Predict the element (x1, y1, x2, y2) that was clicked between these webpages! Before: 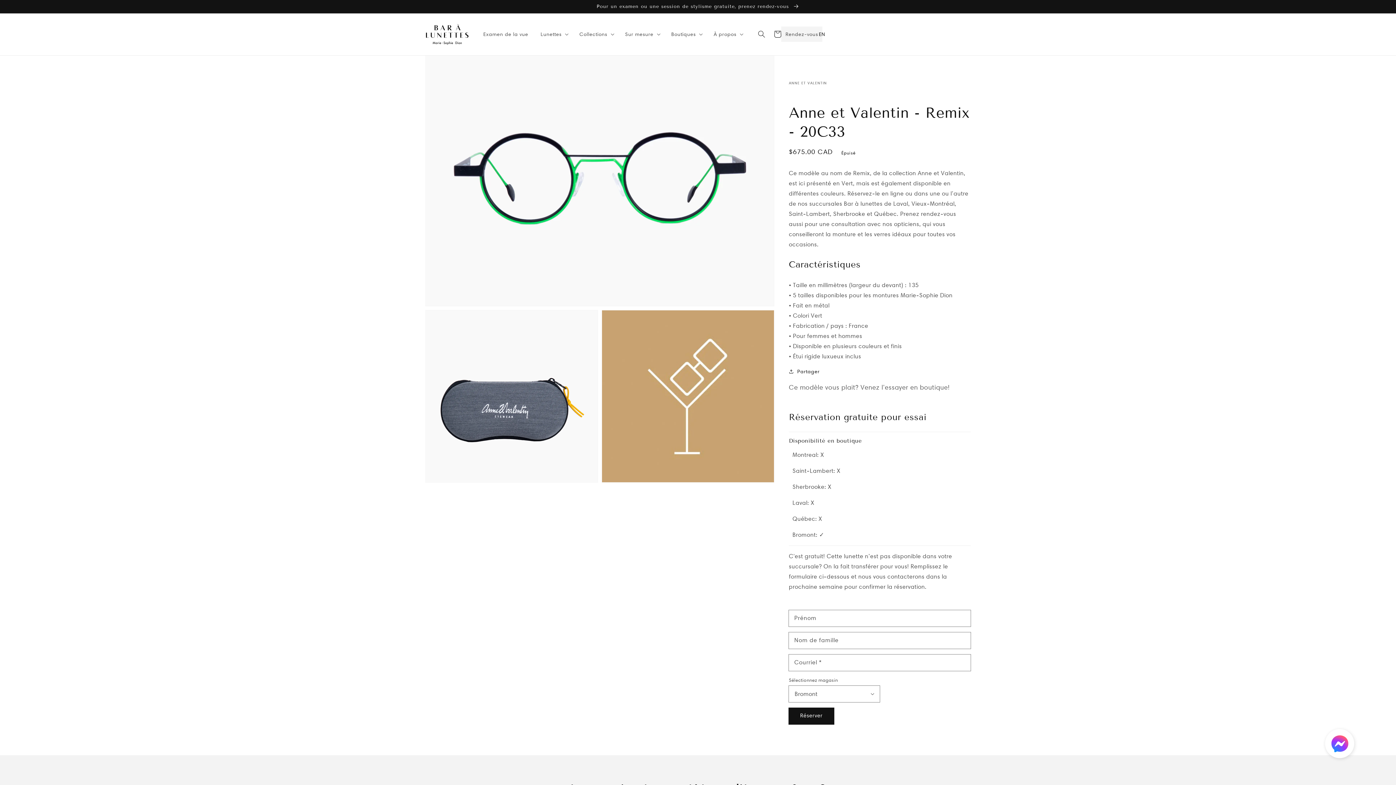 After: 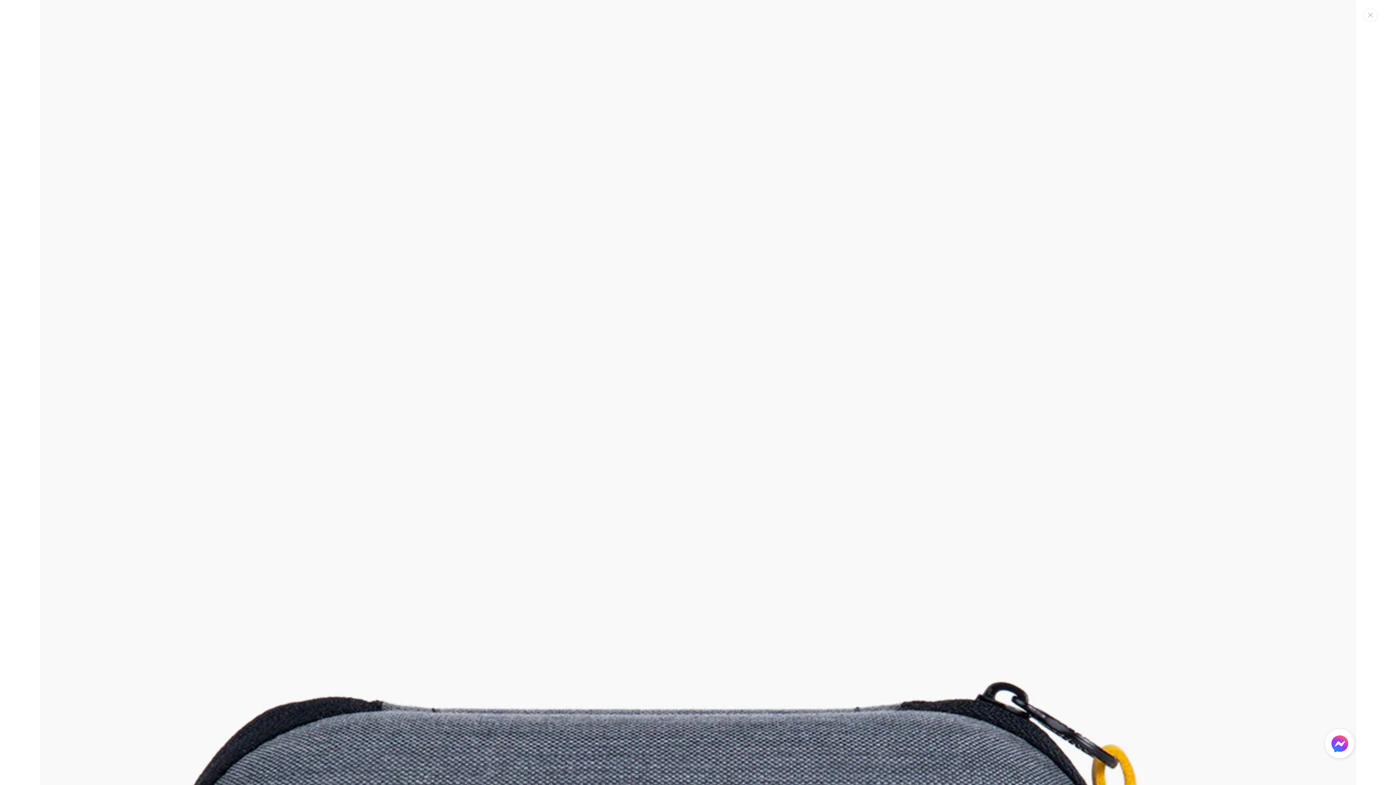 Action: label: Ouvrir 2 des supports multimédia dans la vue de la galerie bbox: (425, 310, 597, 482)